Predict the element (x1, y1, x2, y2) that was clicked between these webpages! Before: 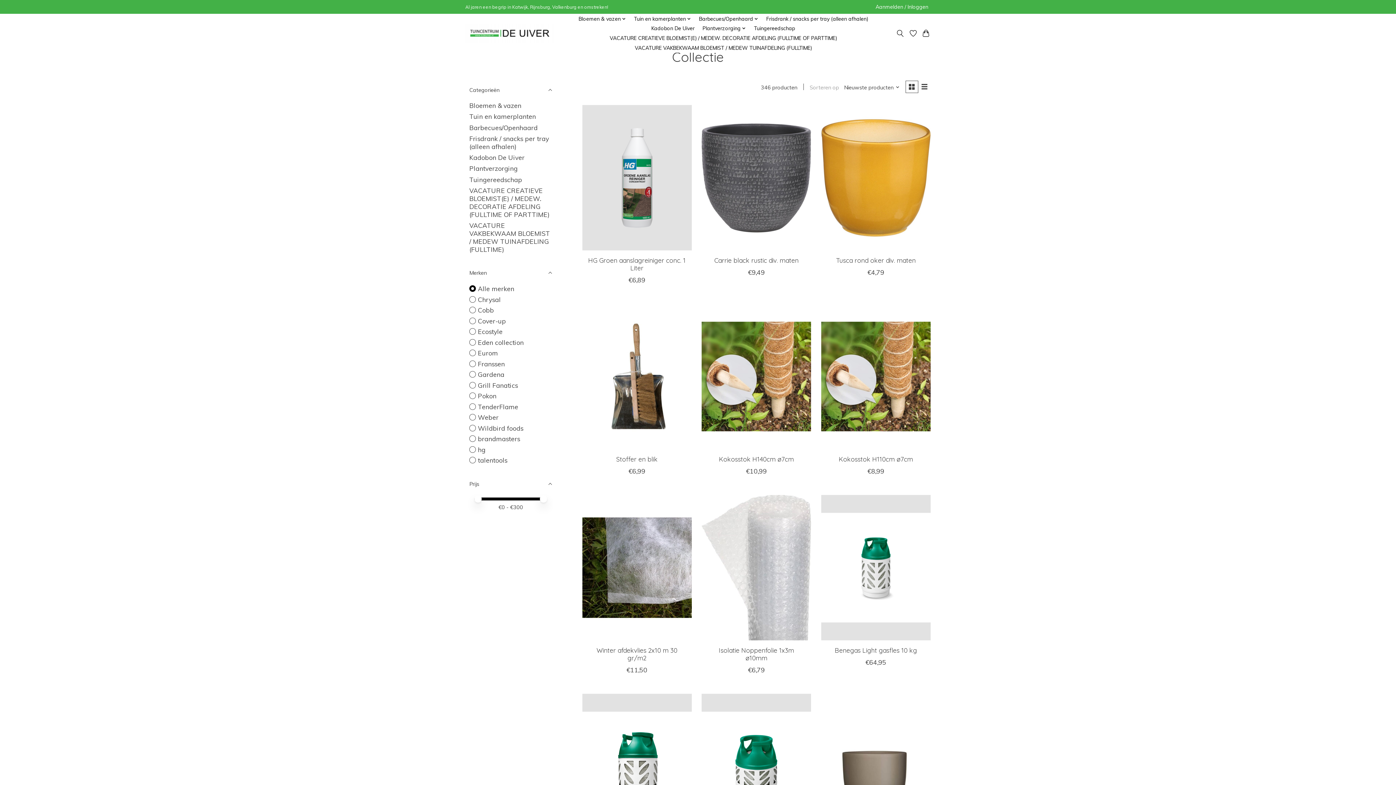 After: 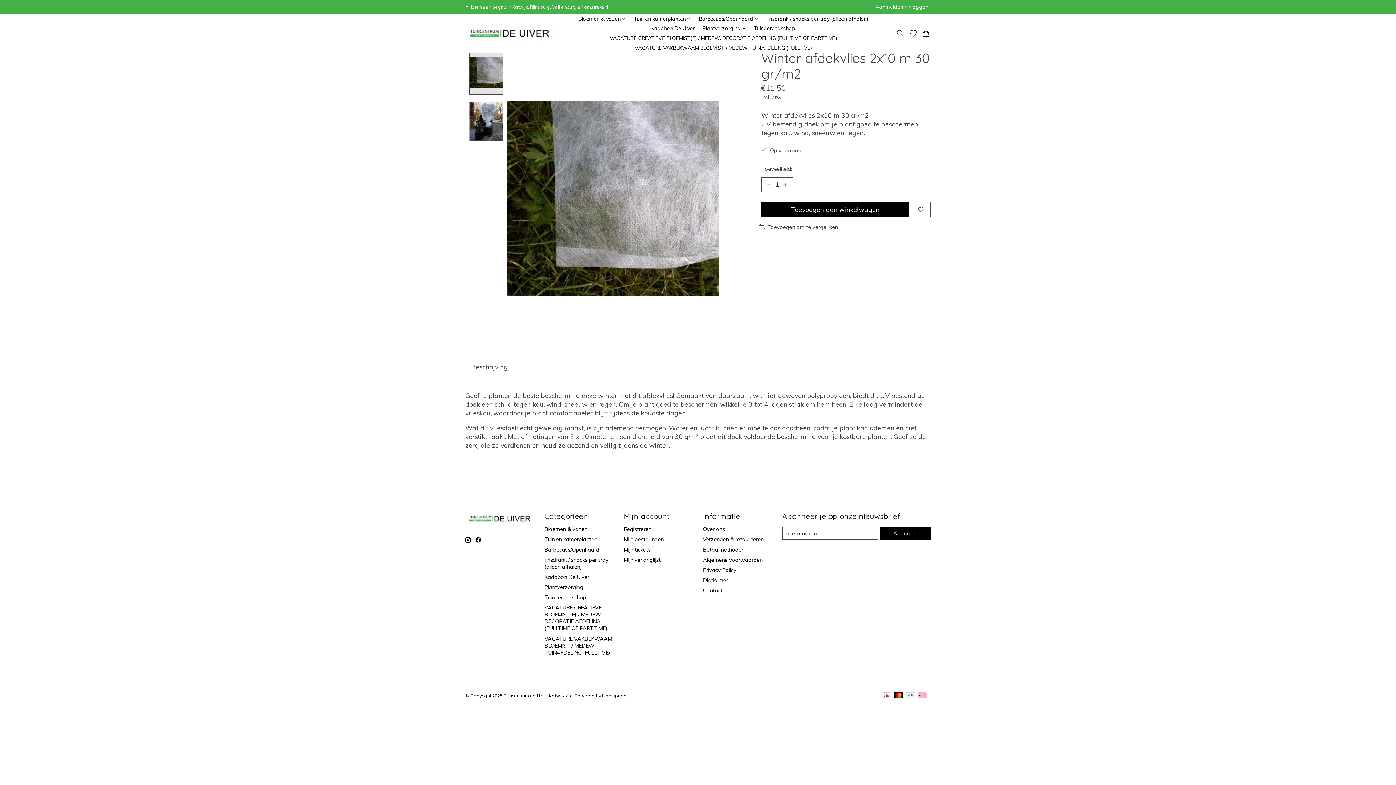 Action: label: Winter afdekvlies 2x10 m 30 gr/m2 bbox: (582, 495, 691, 640)